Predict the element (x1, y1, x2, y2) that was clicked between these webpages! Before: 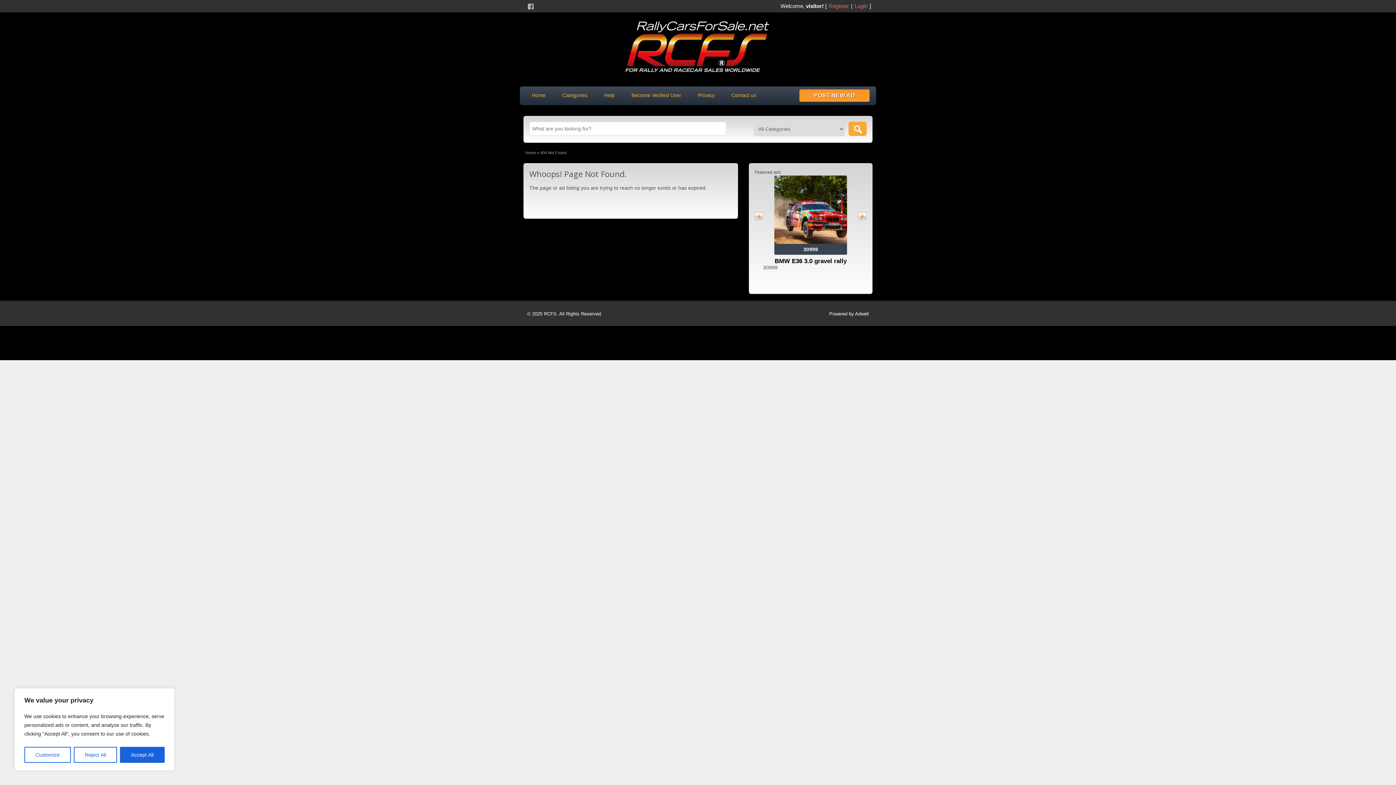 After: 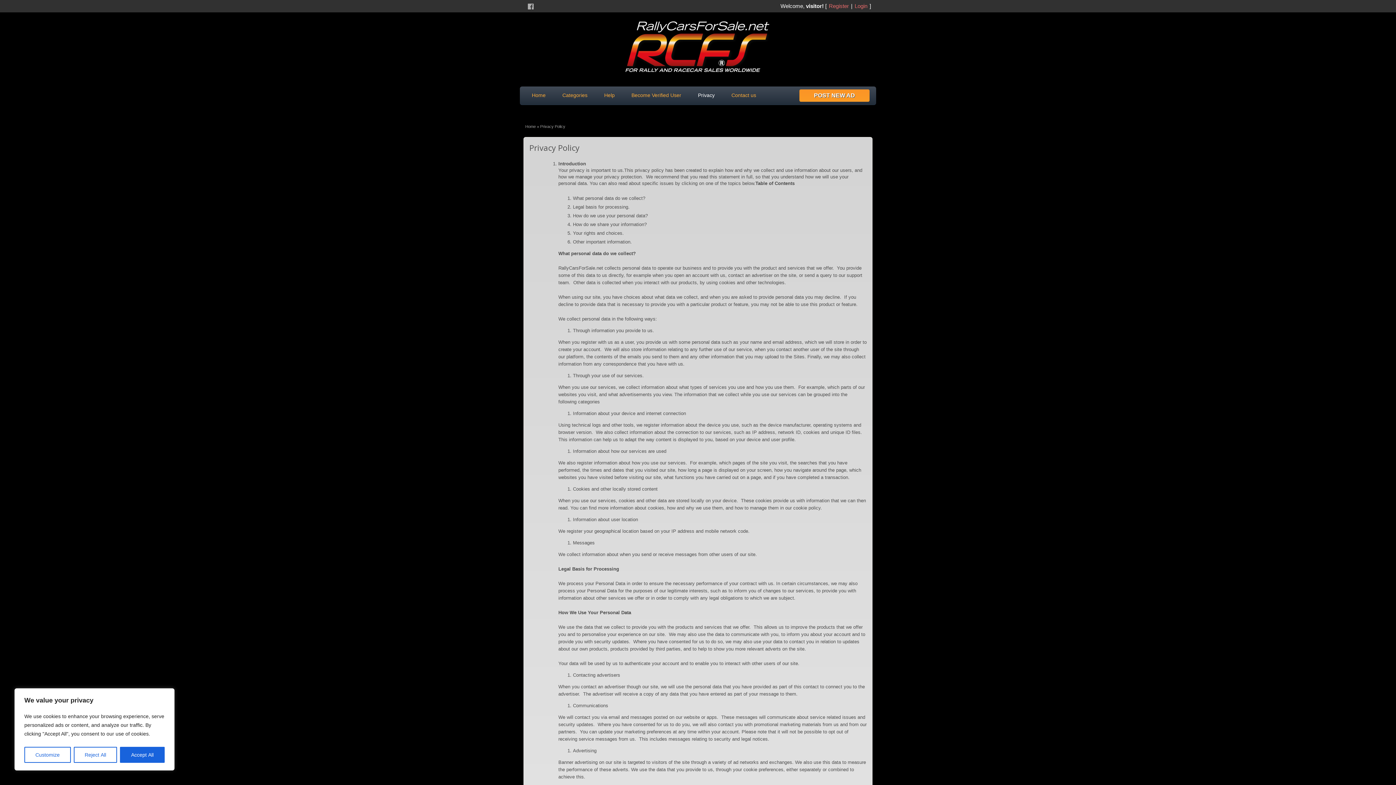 Action: bbox: (694, 90, 718, 100) label: Privacy